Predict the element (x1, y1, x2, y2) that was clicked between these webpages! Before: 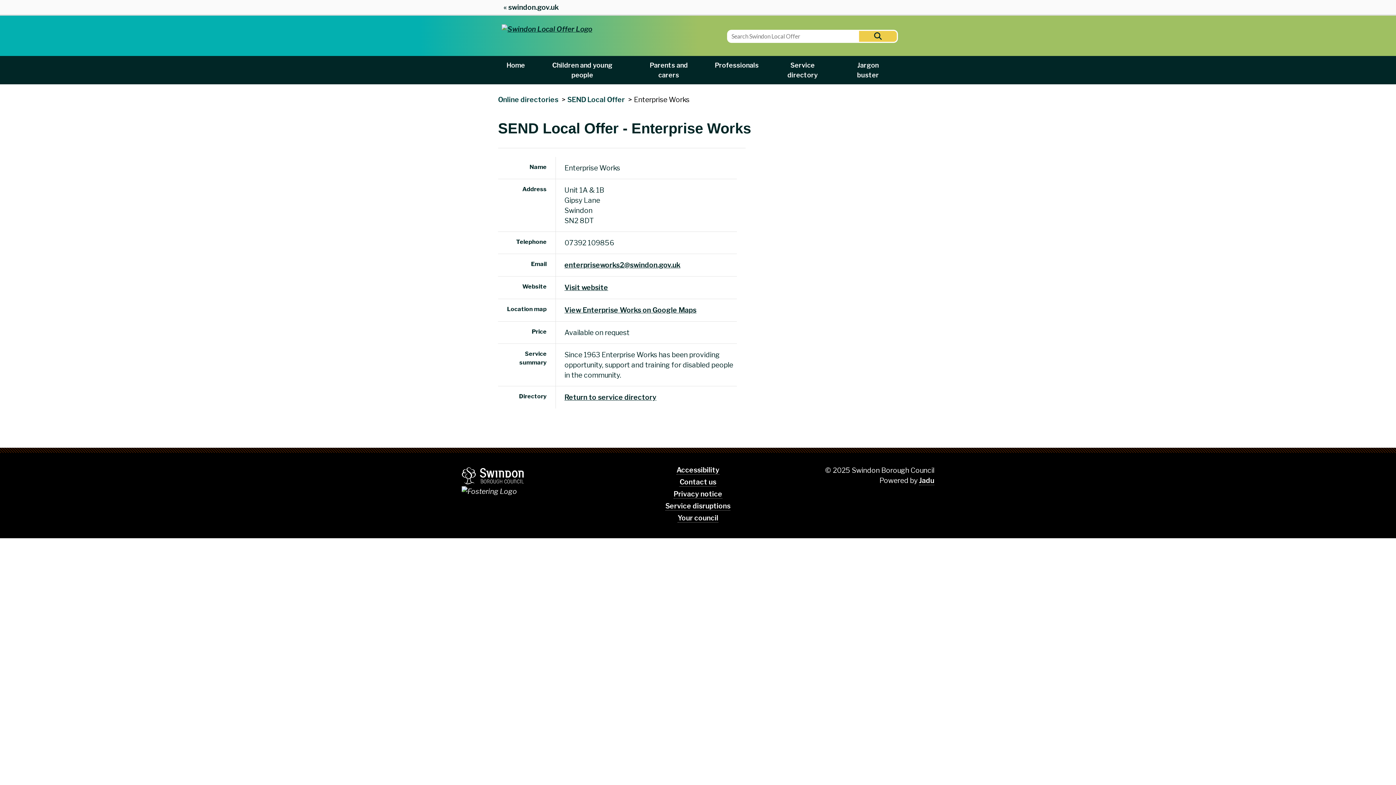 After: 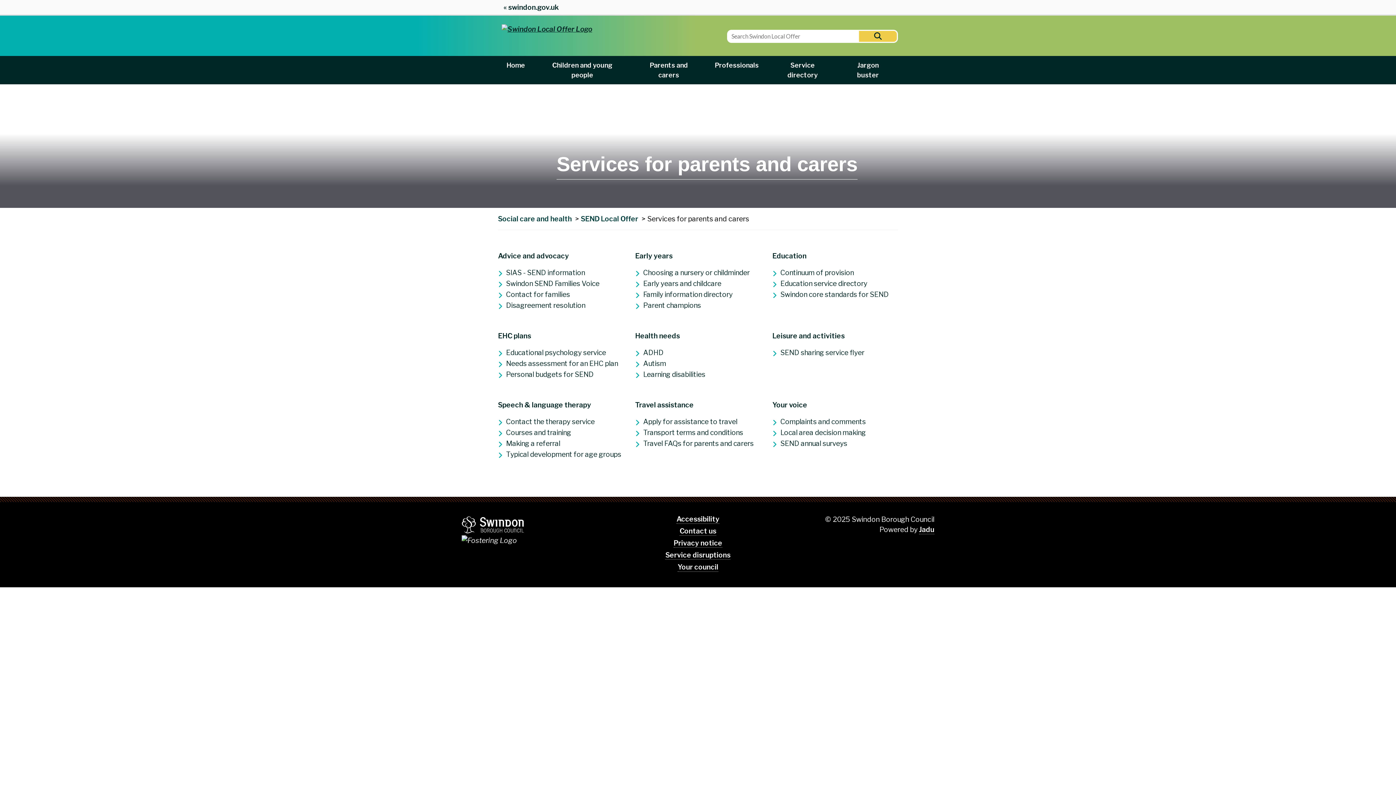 Action: label: Parents and carers bbox: (631, 56, 706, 84)